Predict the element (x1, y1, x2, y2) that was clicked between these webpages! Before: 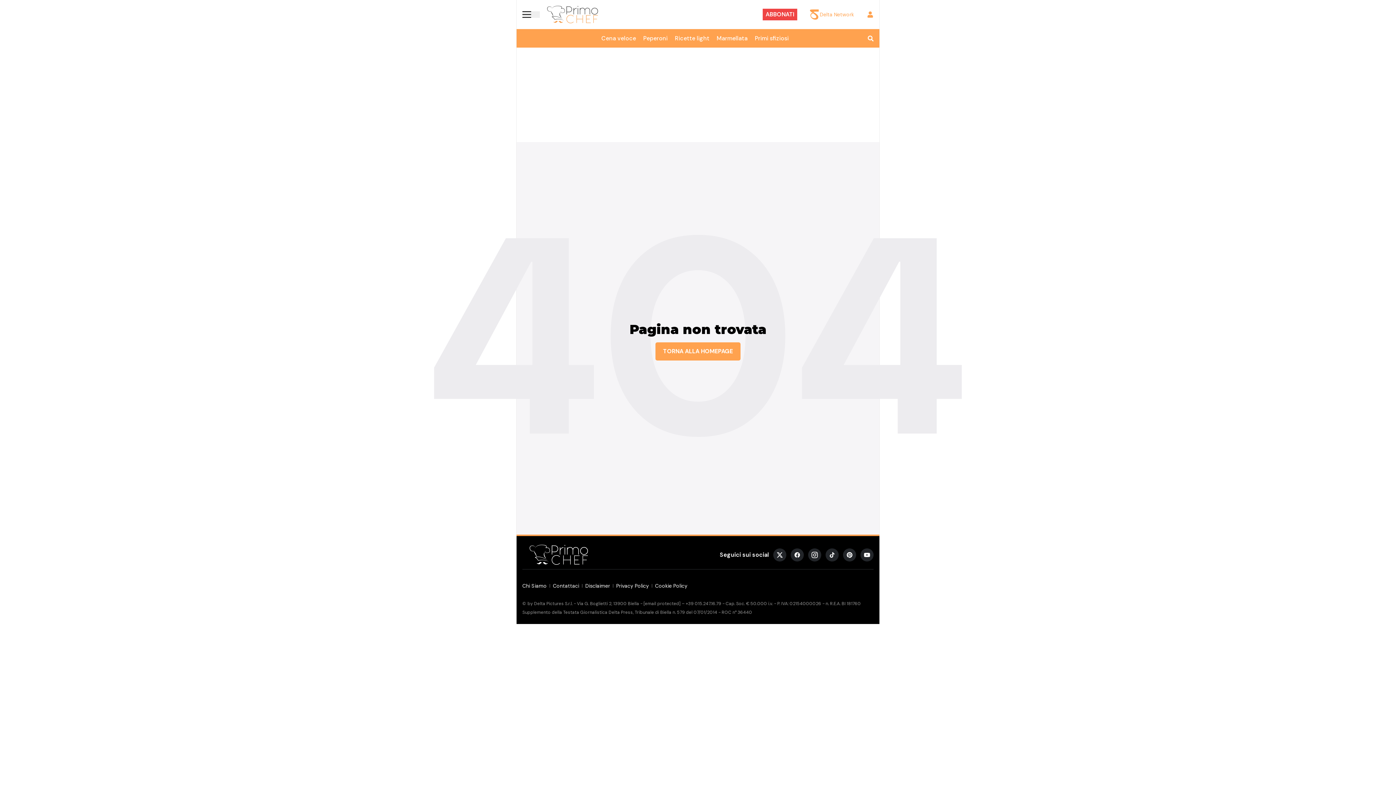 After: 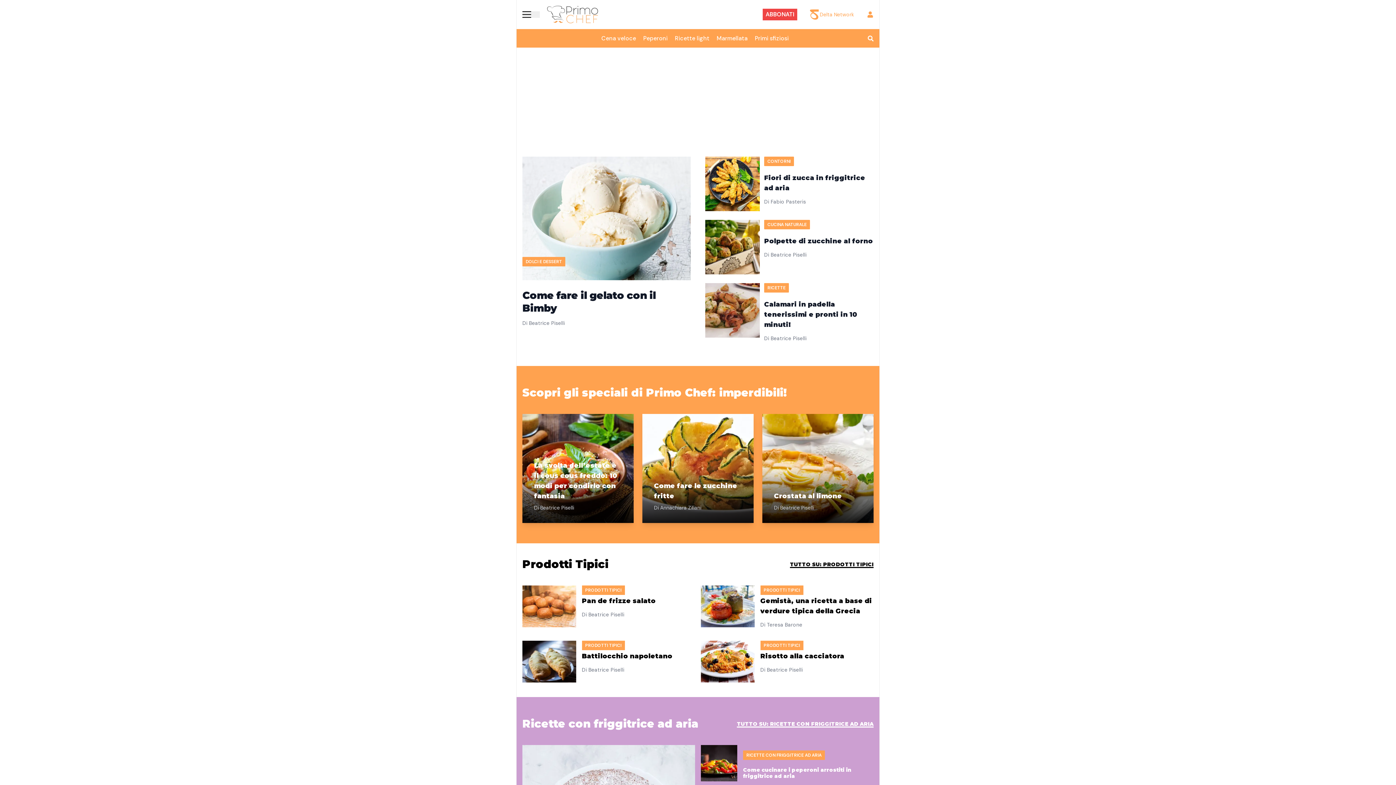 Action: bbox: (655, 342, 740, 360) label: TORNA ALLA HOMEPAGE